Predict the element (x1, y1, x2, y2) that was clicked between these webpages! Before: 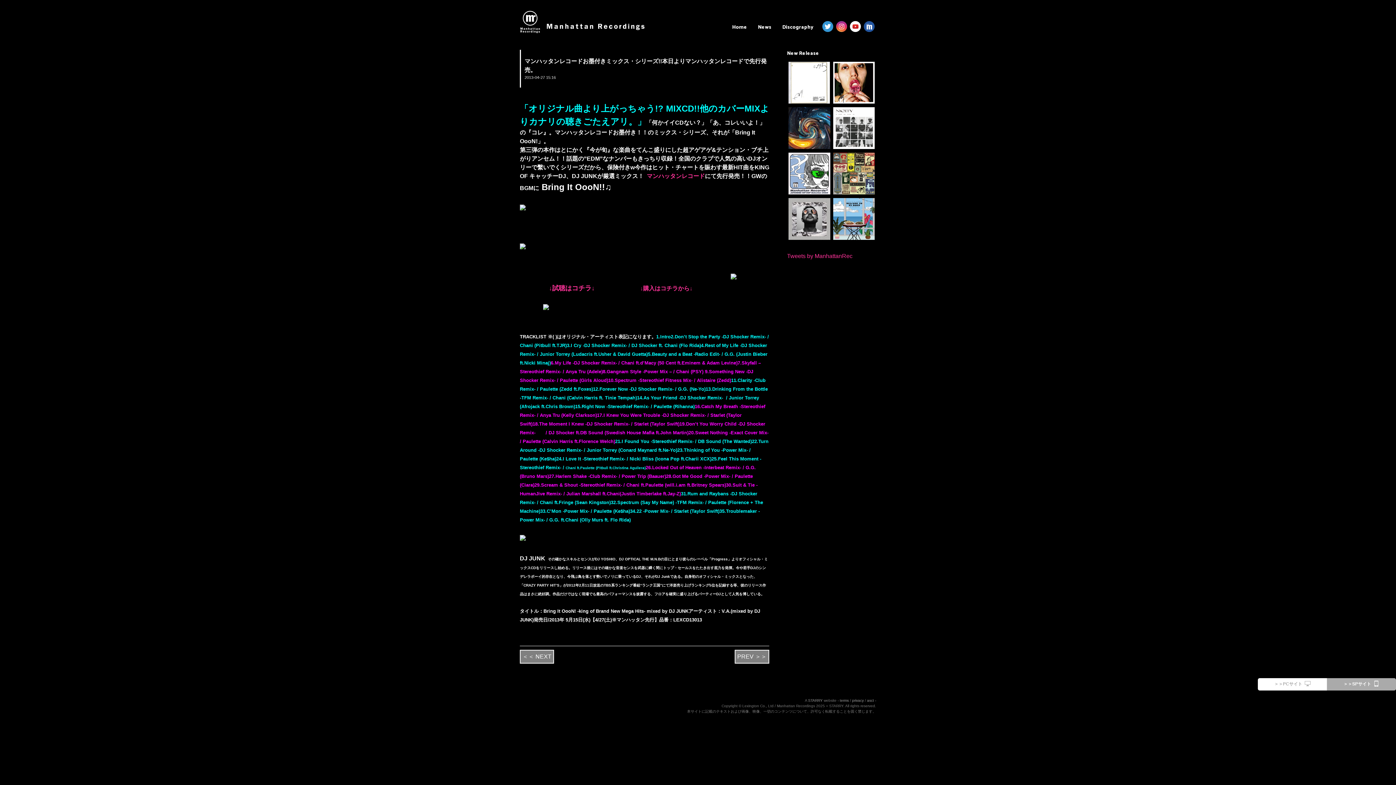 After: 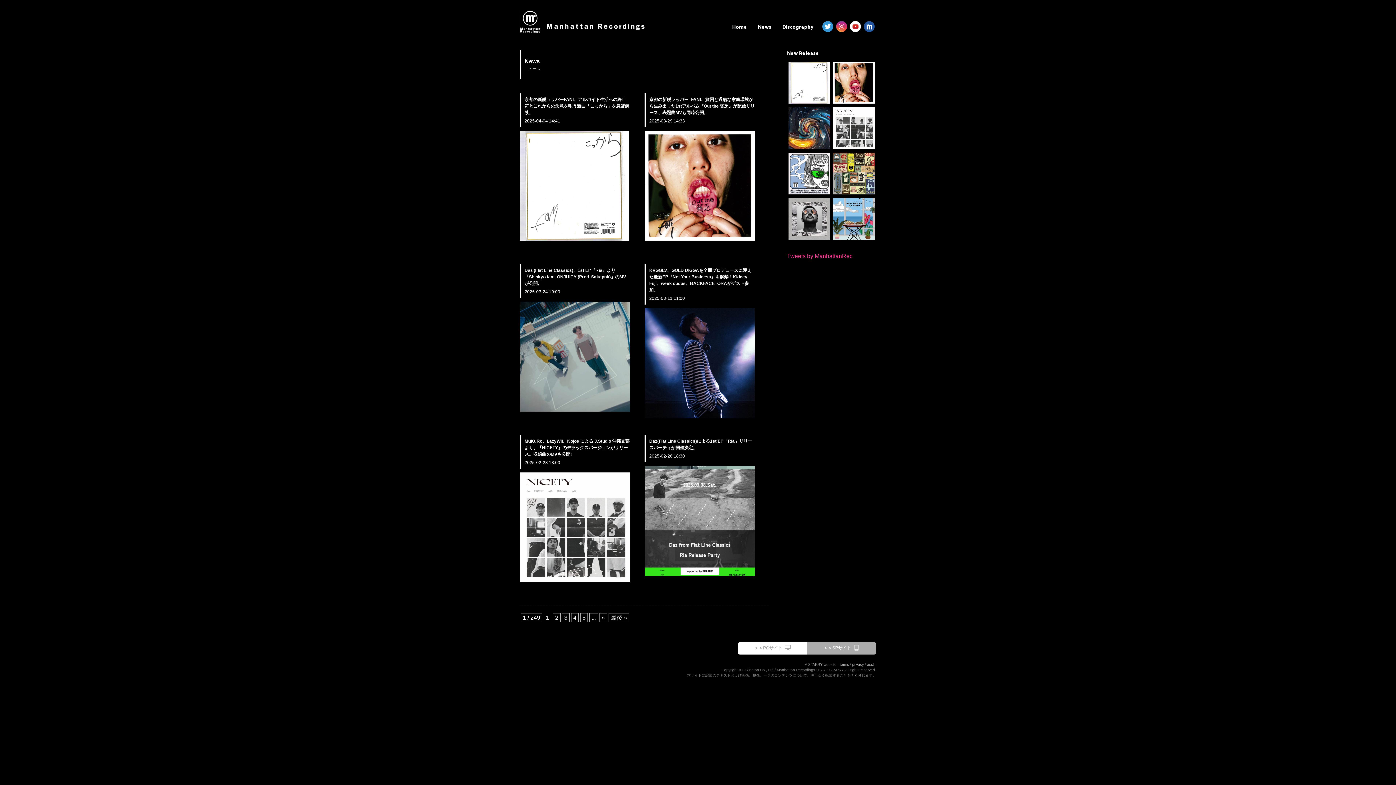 Action: label: News bbox: (752, 23, 777, 31)